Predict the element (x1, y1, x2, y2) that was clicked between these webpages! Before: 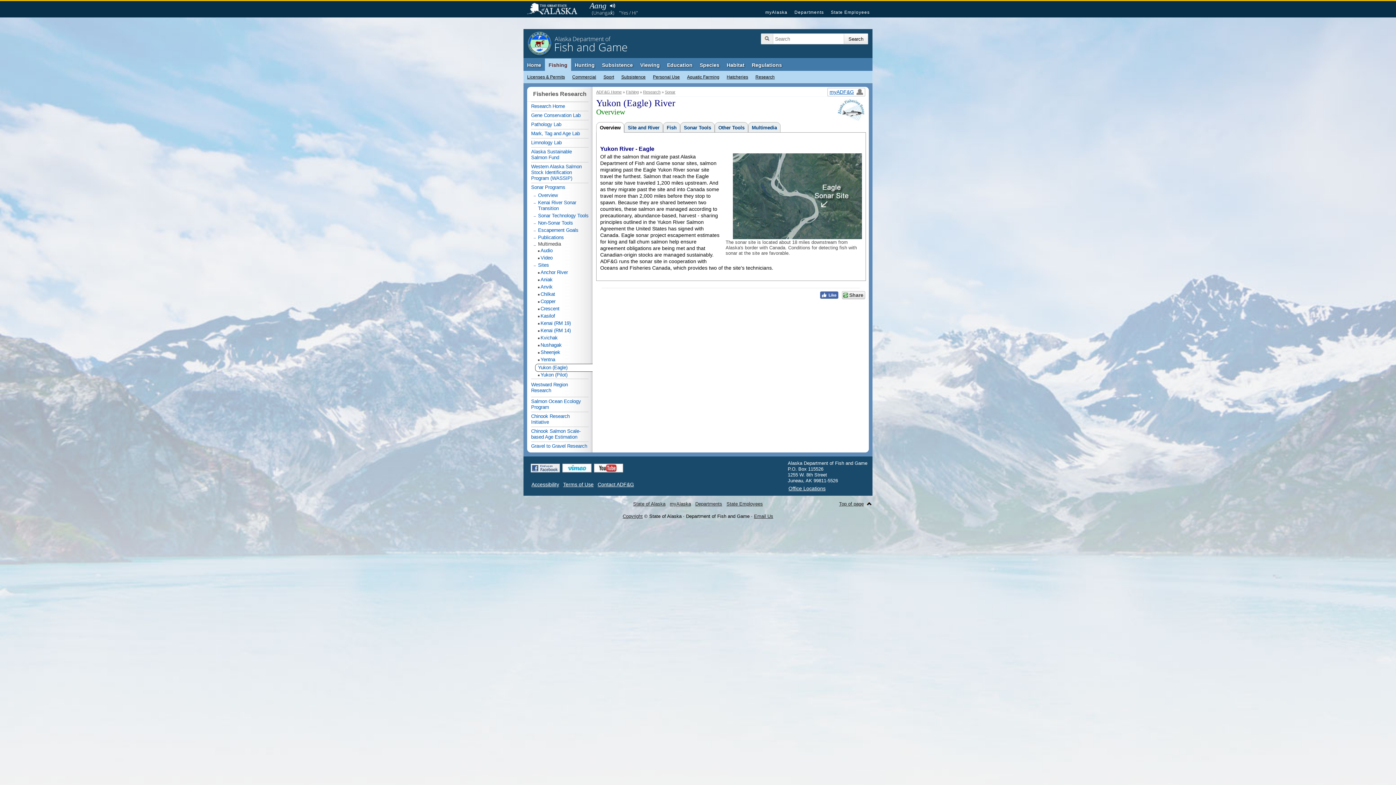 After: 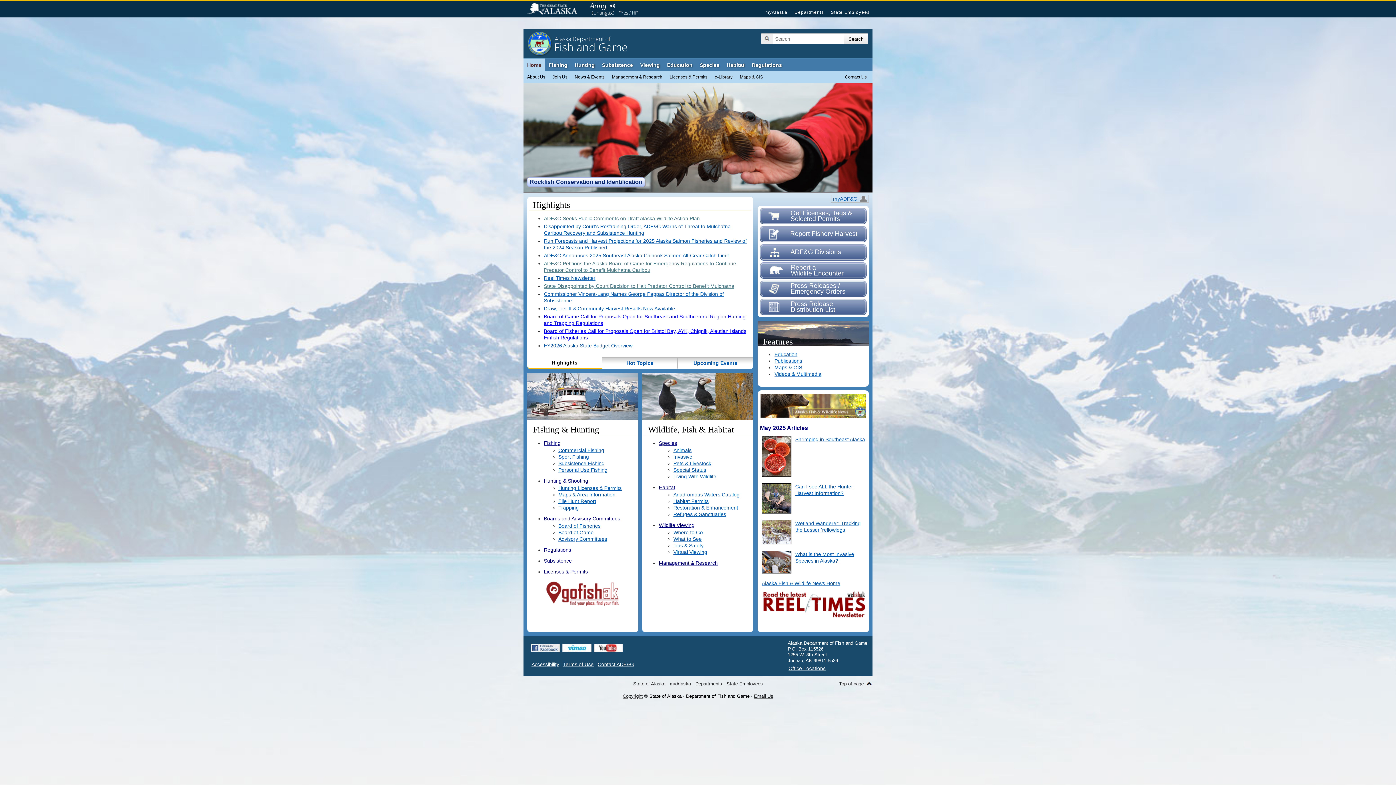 Action: label: Home bbox: (523, 58, 545, 71)